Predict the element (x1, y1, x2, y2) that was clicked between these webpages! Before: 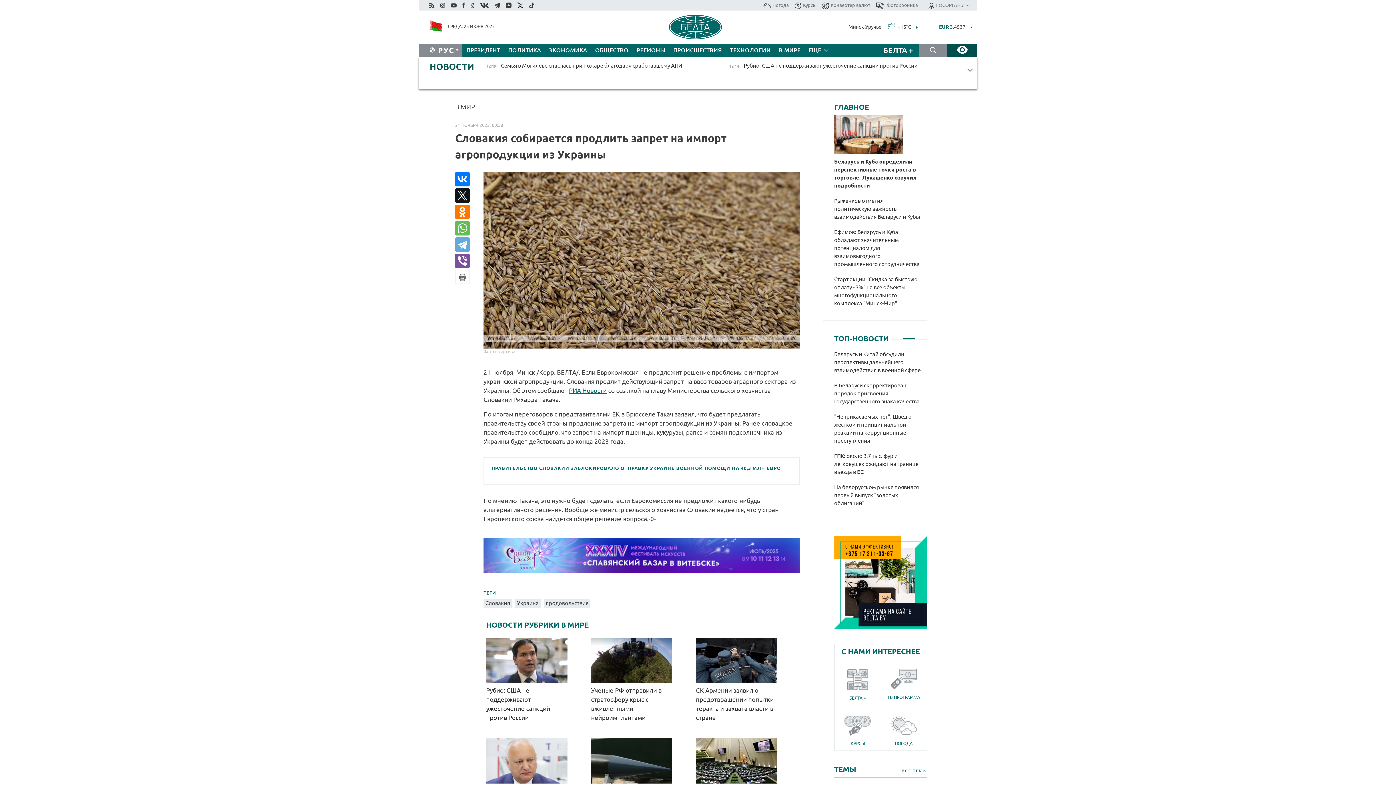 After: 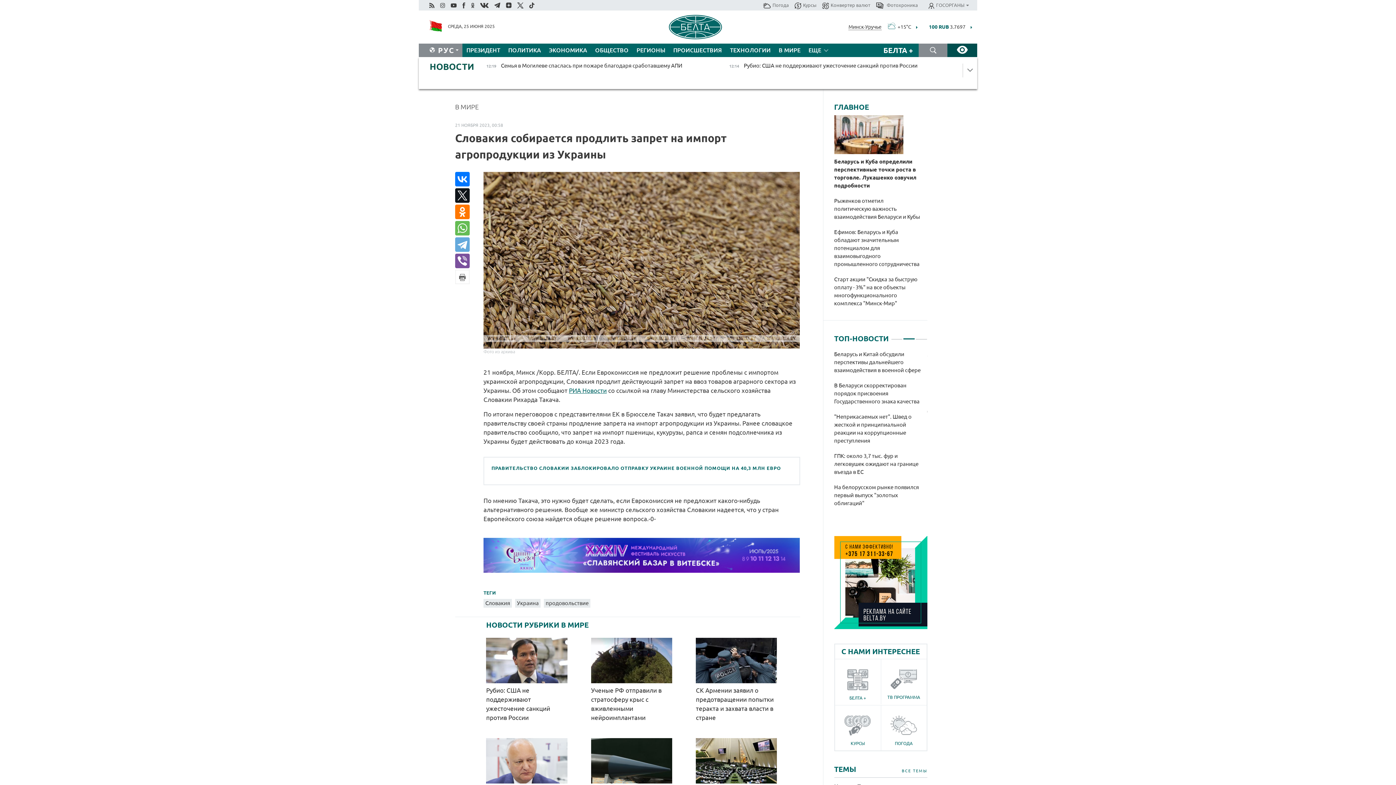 Action: bbox: (429, 20, 442, 33)